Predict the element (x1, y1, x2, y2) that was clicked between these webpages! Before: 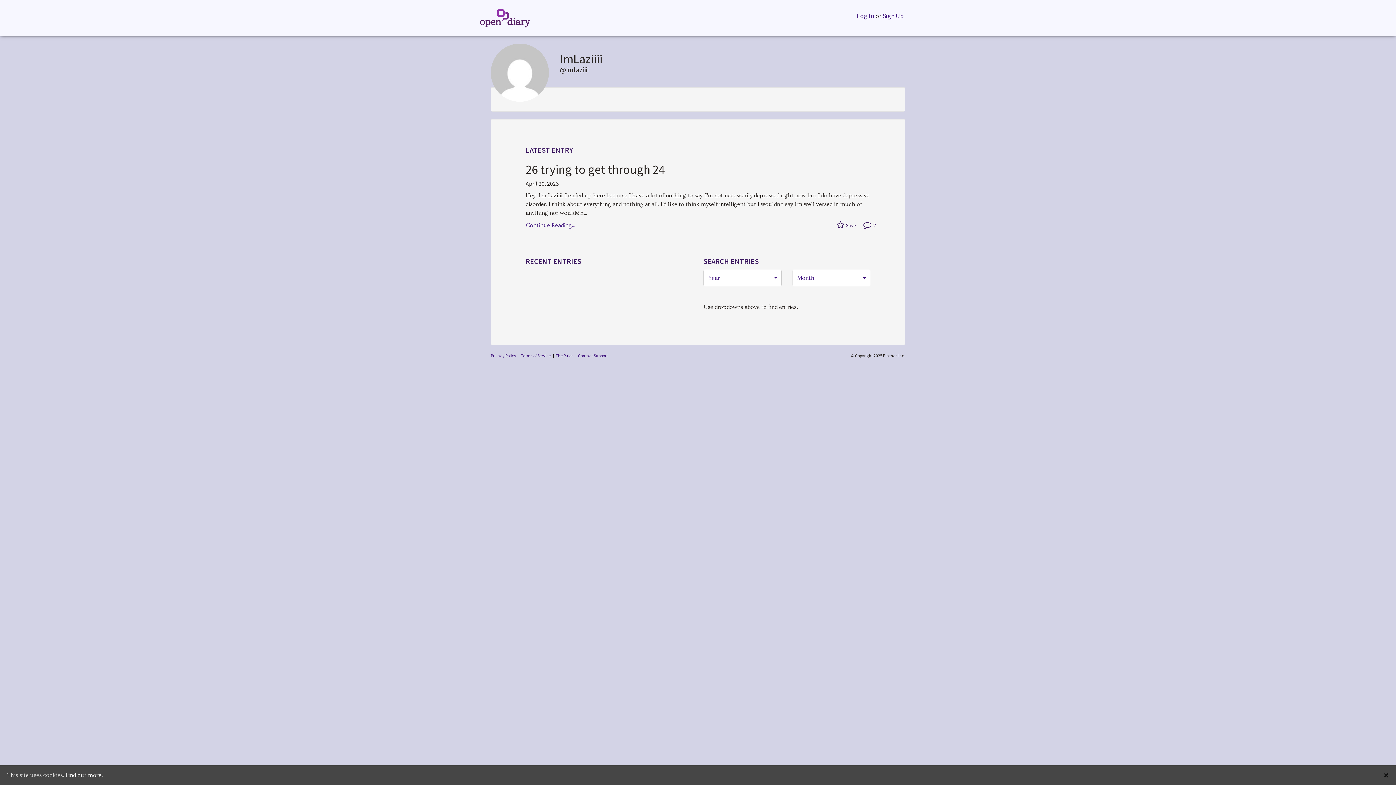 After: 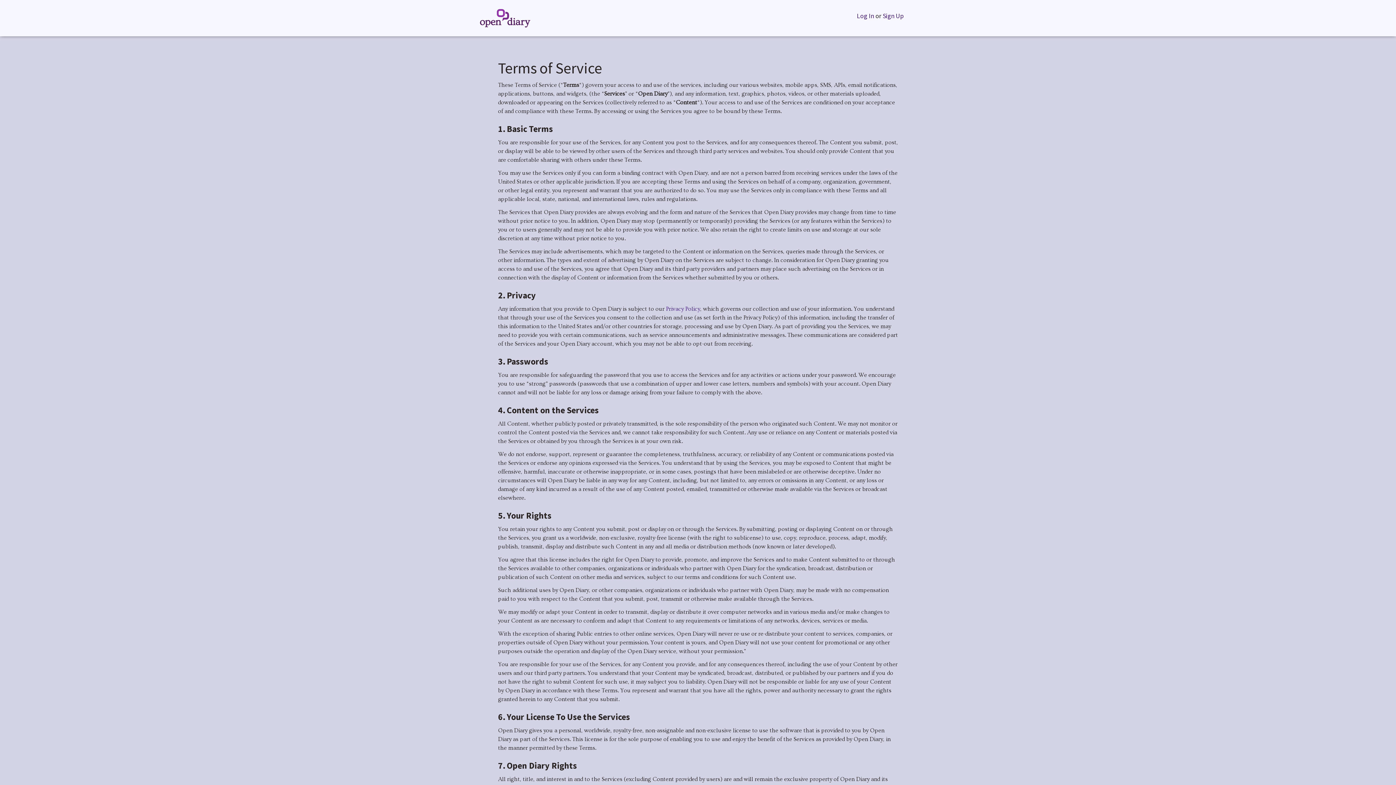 Action: label: Terms of Service bbox: (521, 353, 550, 358)